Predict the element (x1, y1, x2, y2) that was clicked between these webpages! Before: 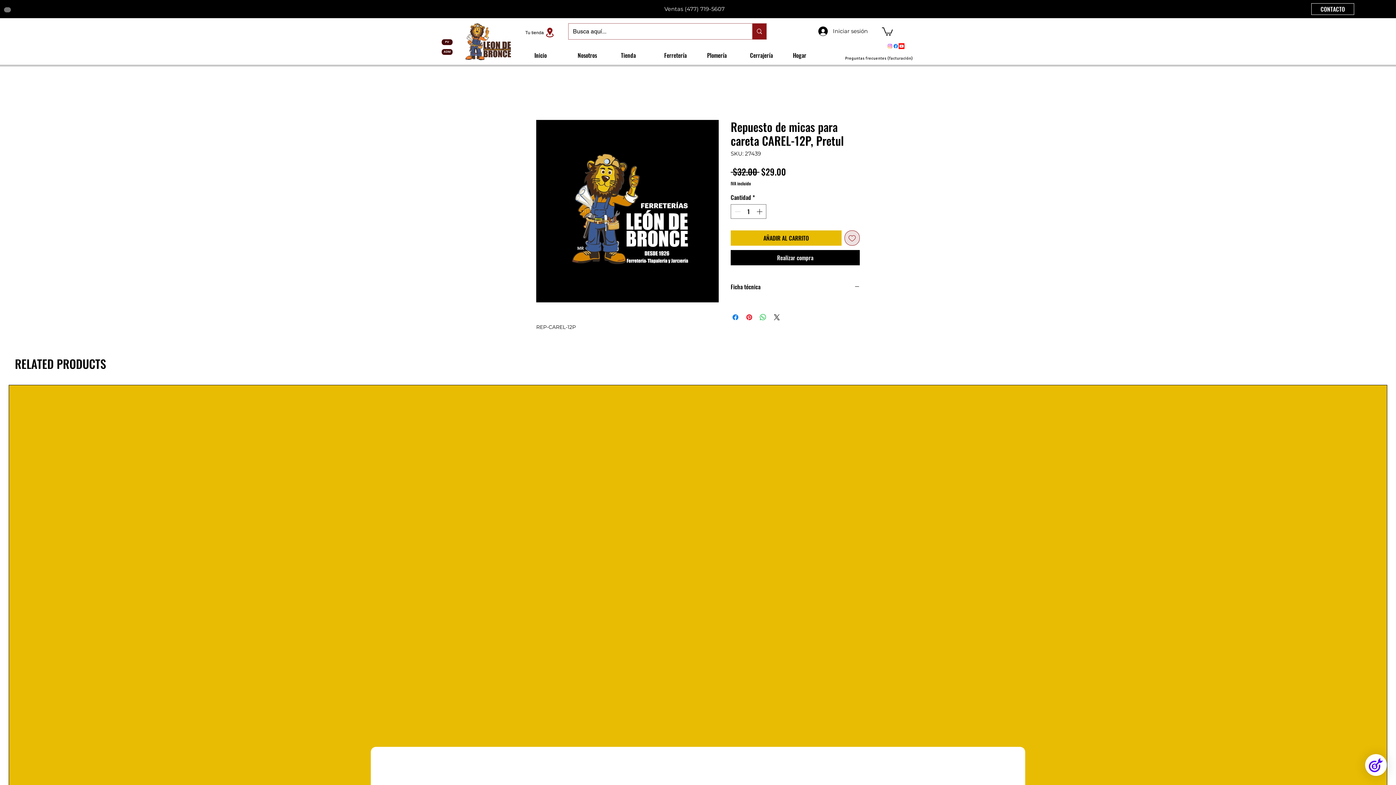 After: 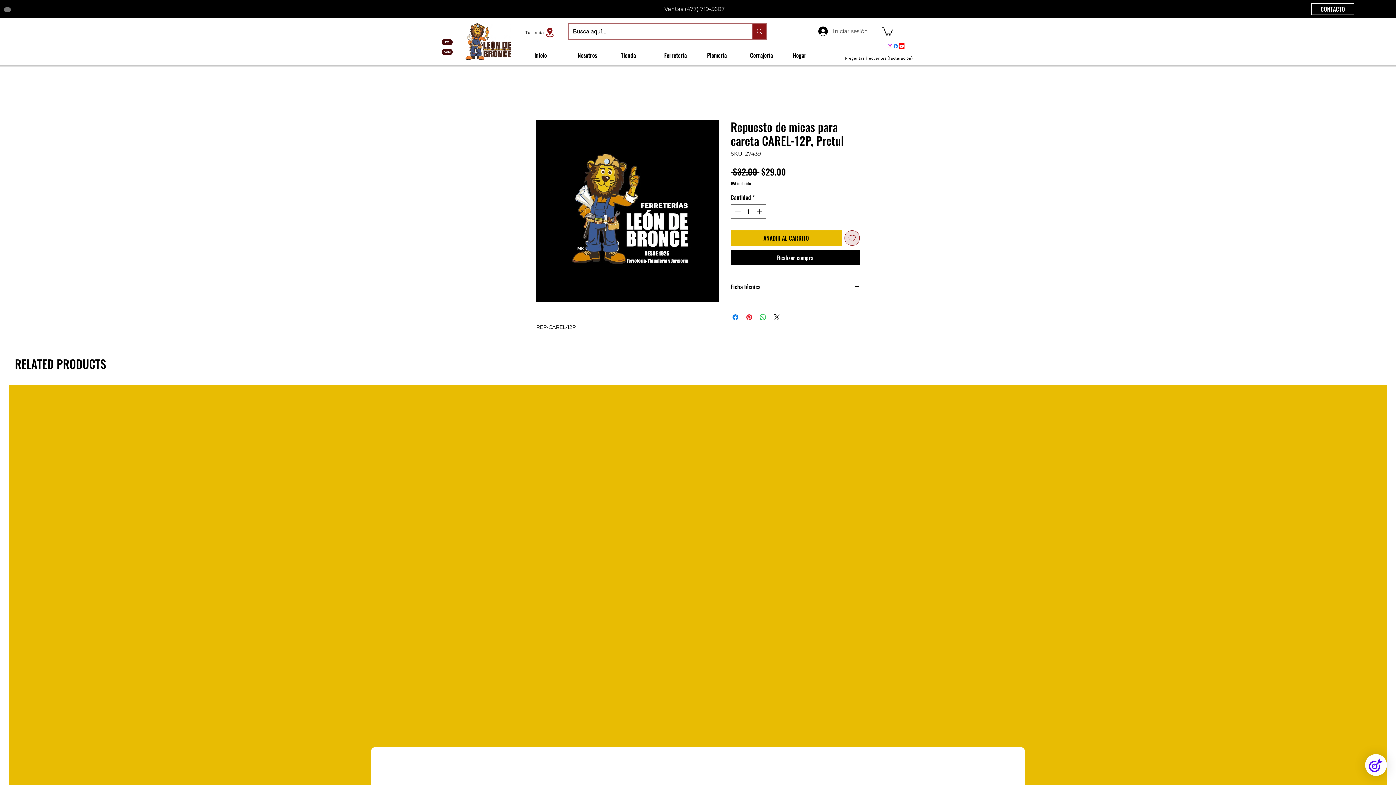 Action: label: Iniciar sesión bbox: (813, 24, 873, 38)